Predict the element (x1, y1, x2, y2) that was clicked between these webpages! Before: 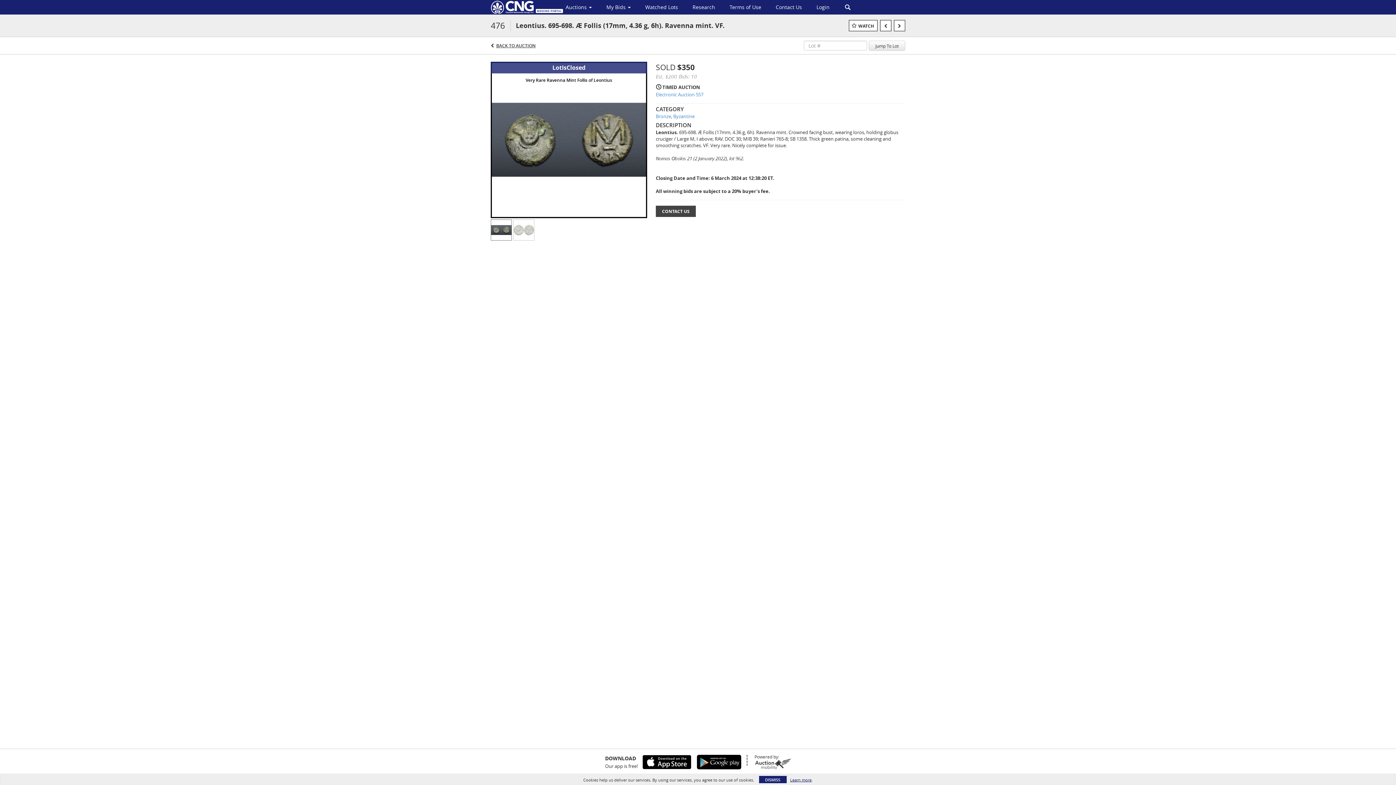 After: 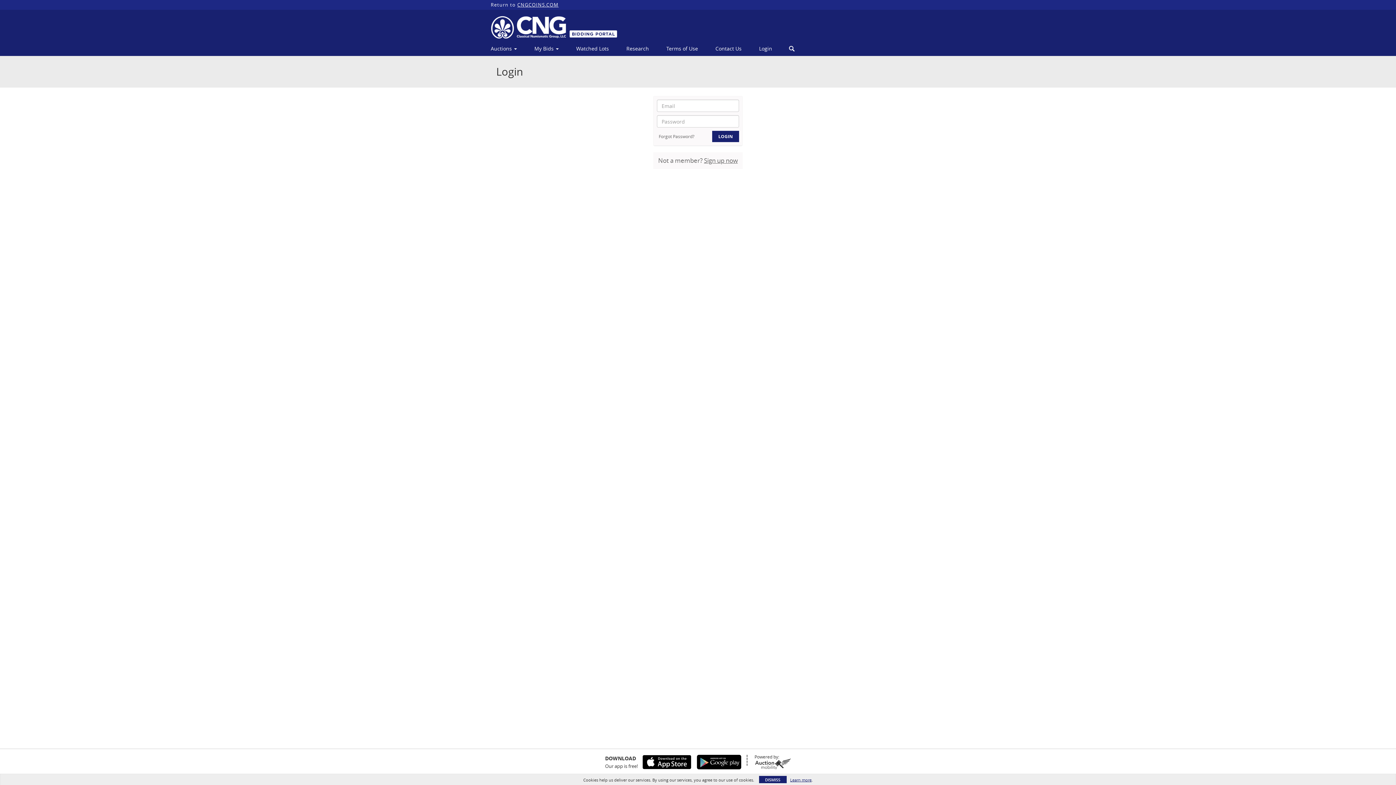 Action: bbox: (809, 1, 837, 13) label: Login